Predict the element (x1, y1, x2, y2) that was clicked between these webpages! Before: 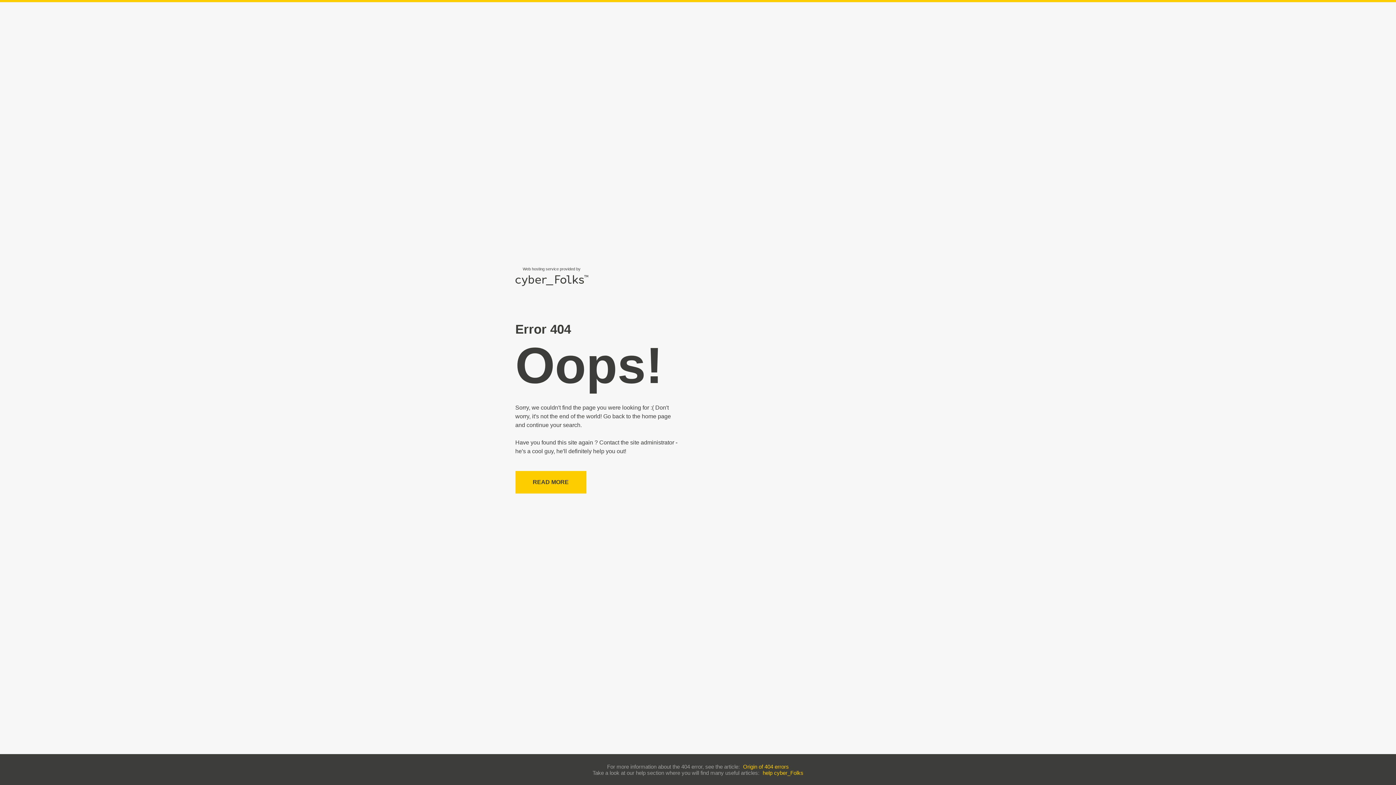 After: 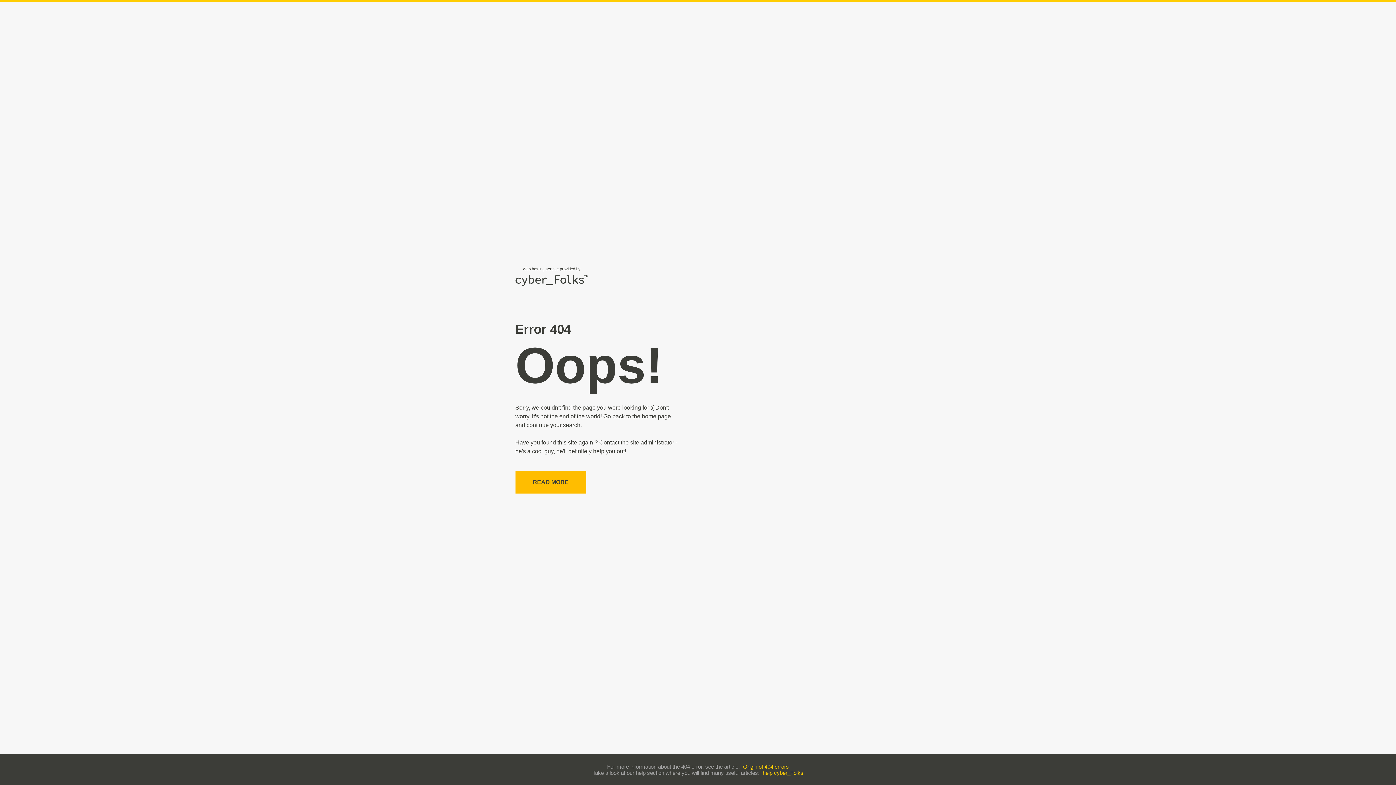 Action: bbox: (515, 471, 586, 493) label: READ MORE